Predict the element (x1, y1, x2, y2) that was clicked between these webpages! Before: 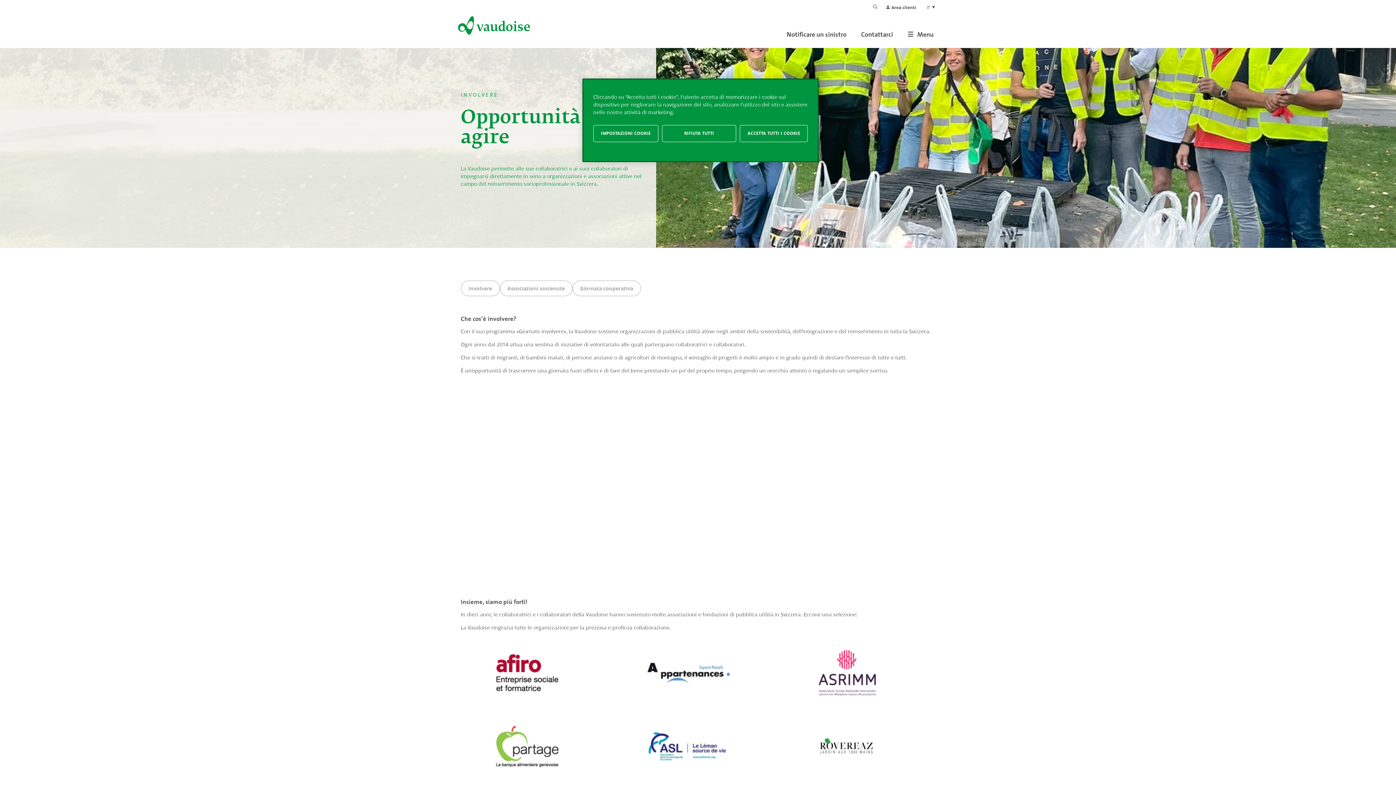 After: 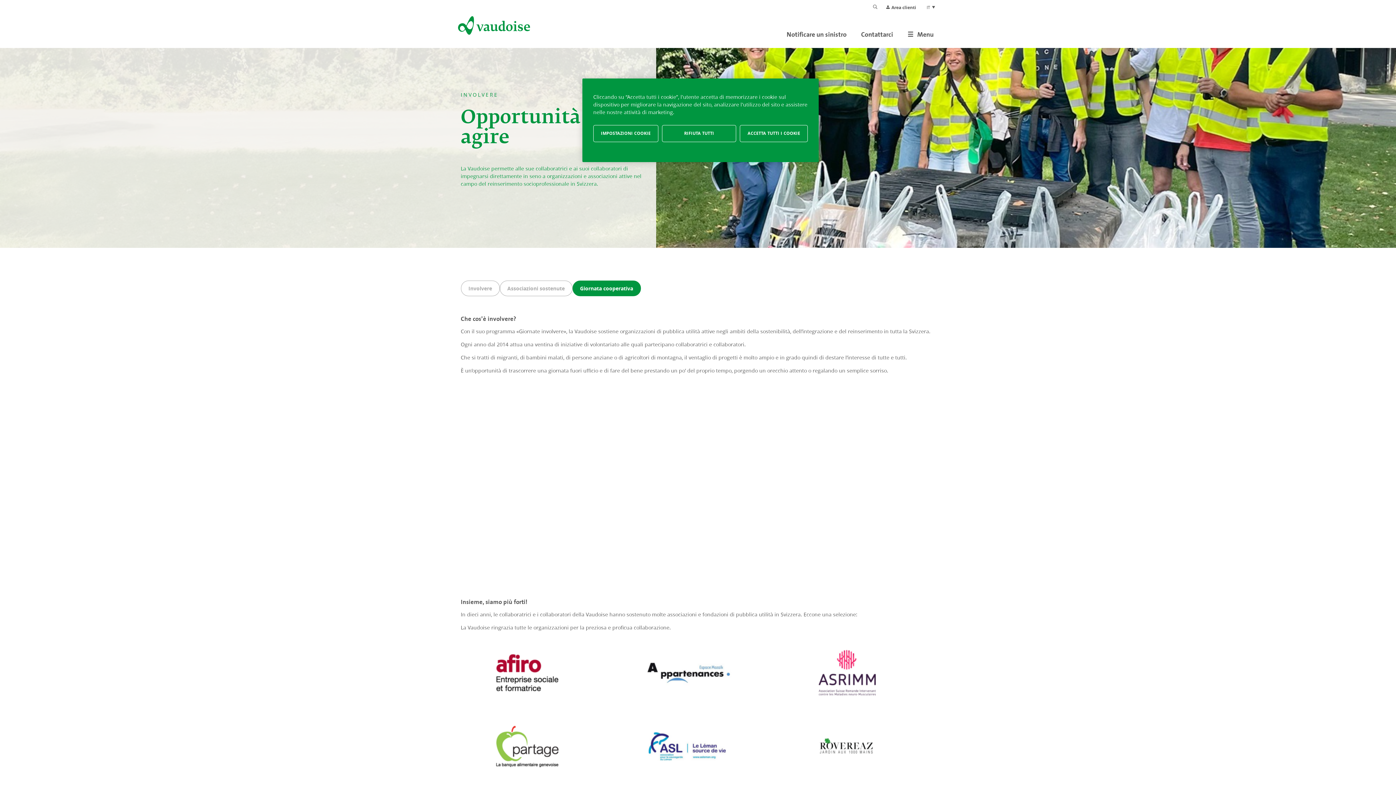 Action: bbox: (572, 280, 640, 296) label: Giornata cooperativa